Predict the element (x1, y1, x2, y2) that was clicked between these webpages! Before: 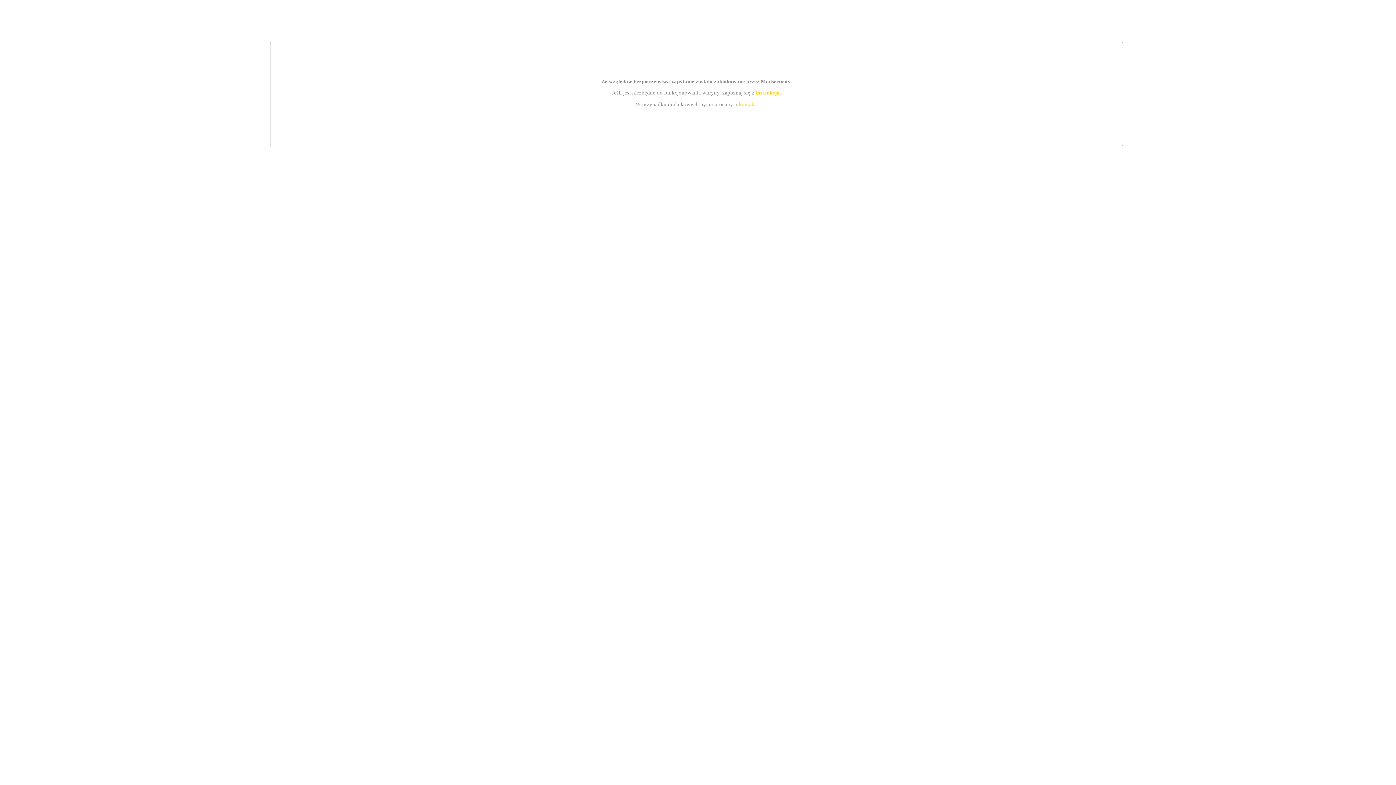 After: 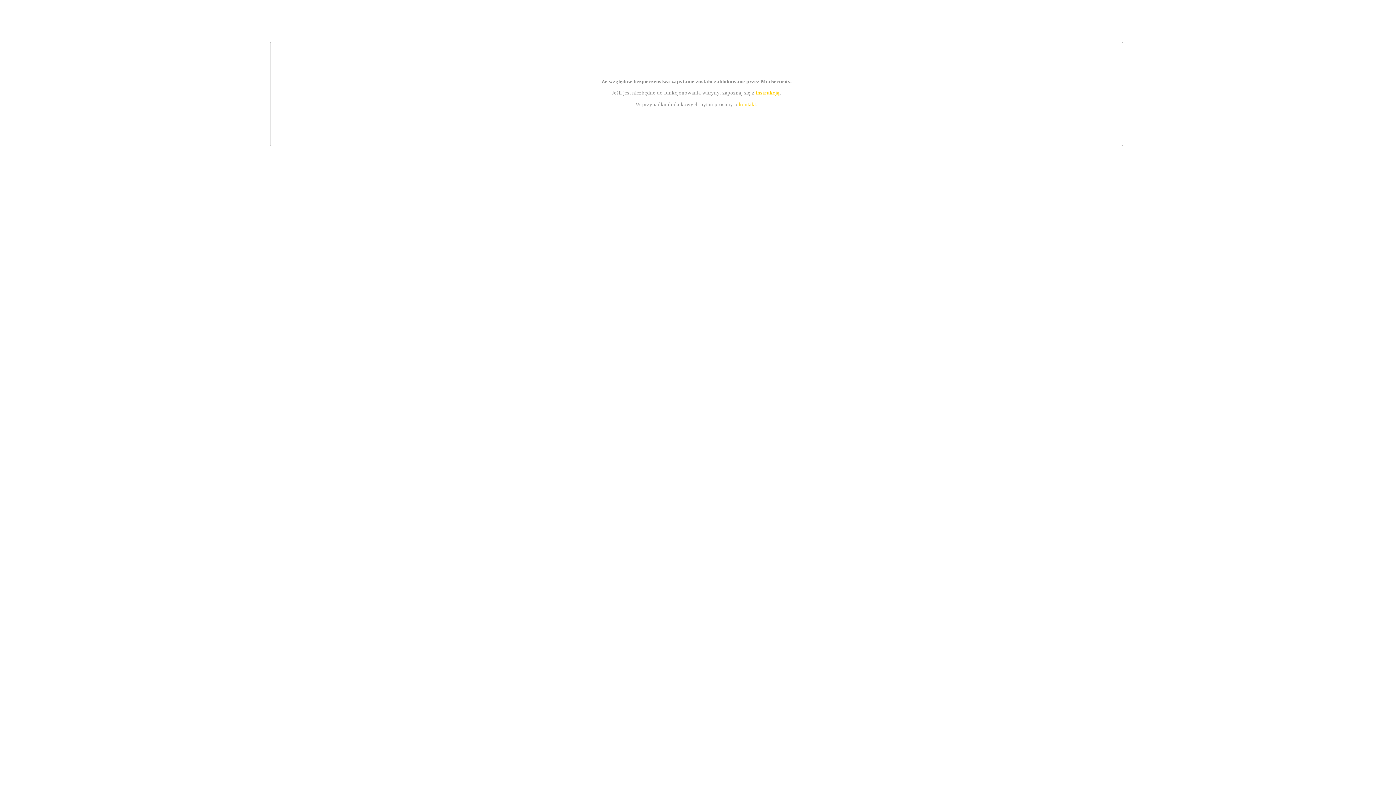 Action: label: kontakt bbox: (739, 101, 756, 107)